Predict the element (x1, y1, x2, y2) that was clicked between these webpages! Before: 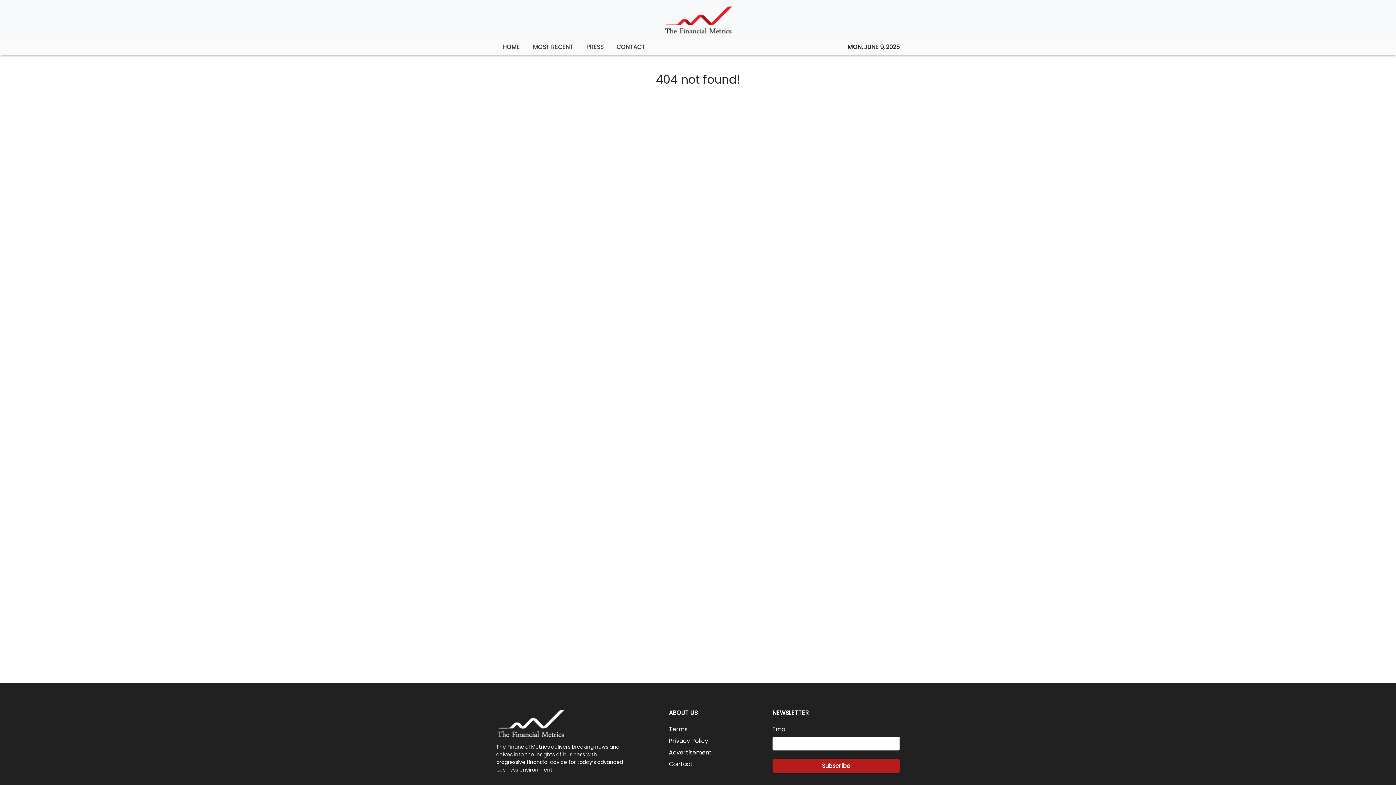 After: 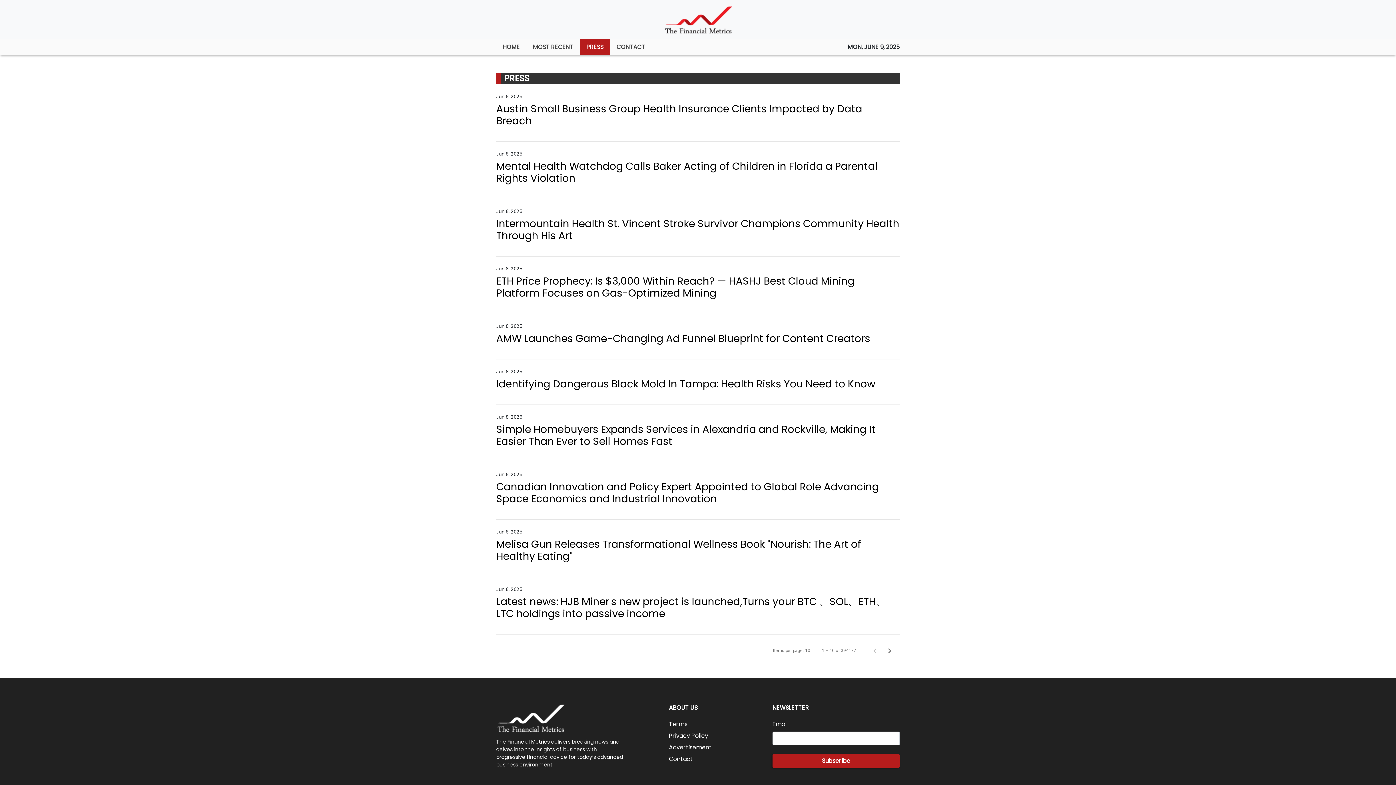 Action: label: PRESS bbox: (580, 39, 610, 55)